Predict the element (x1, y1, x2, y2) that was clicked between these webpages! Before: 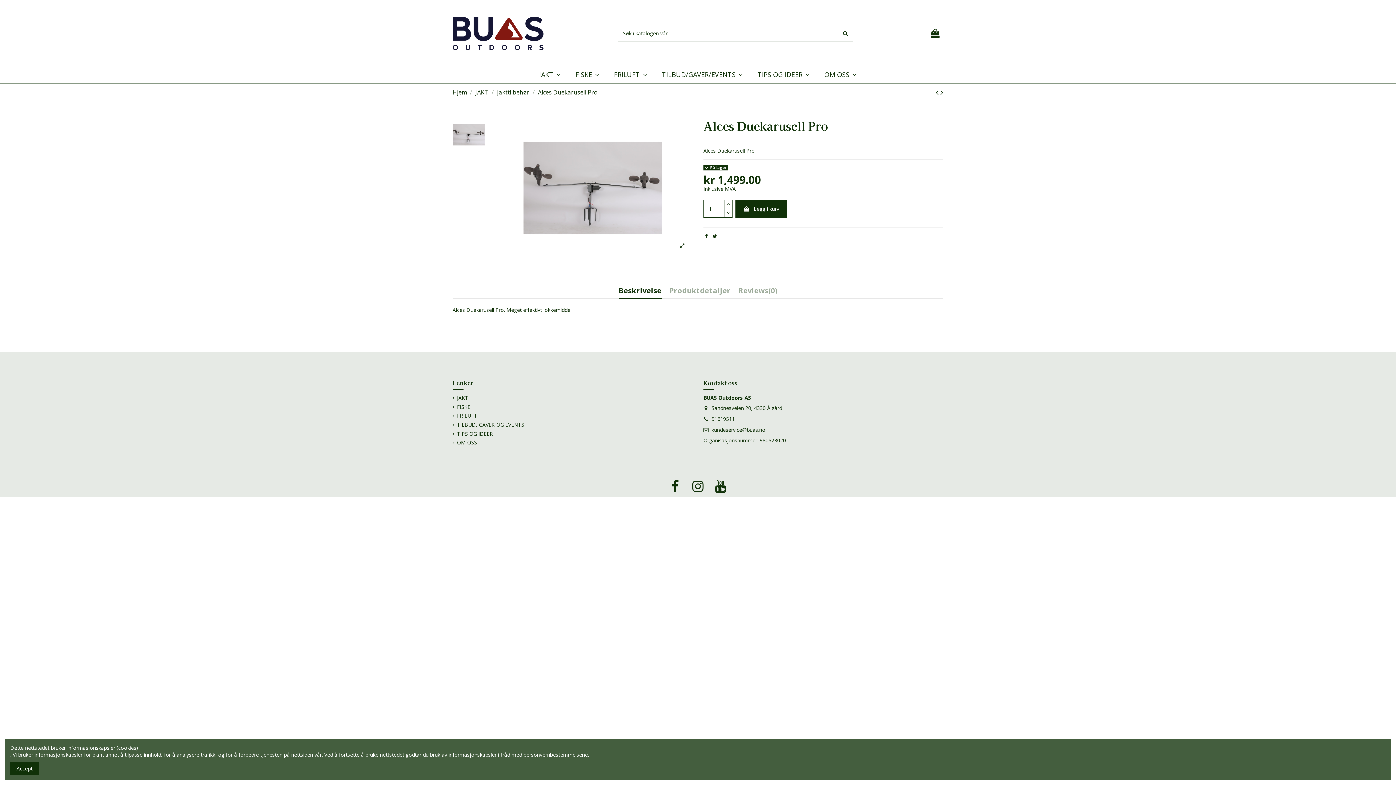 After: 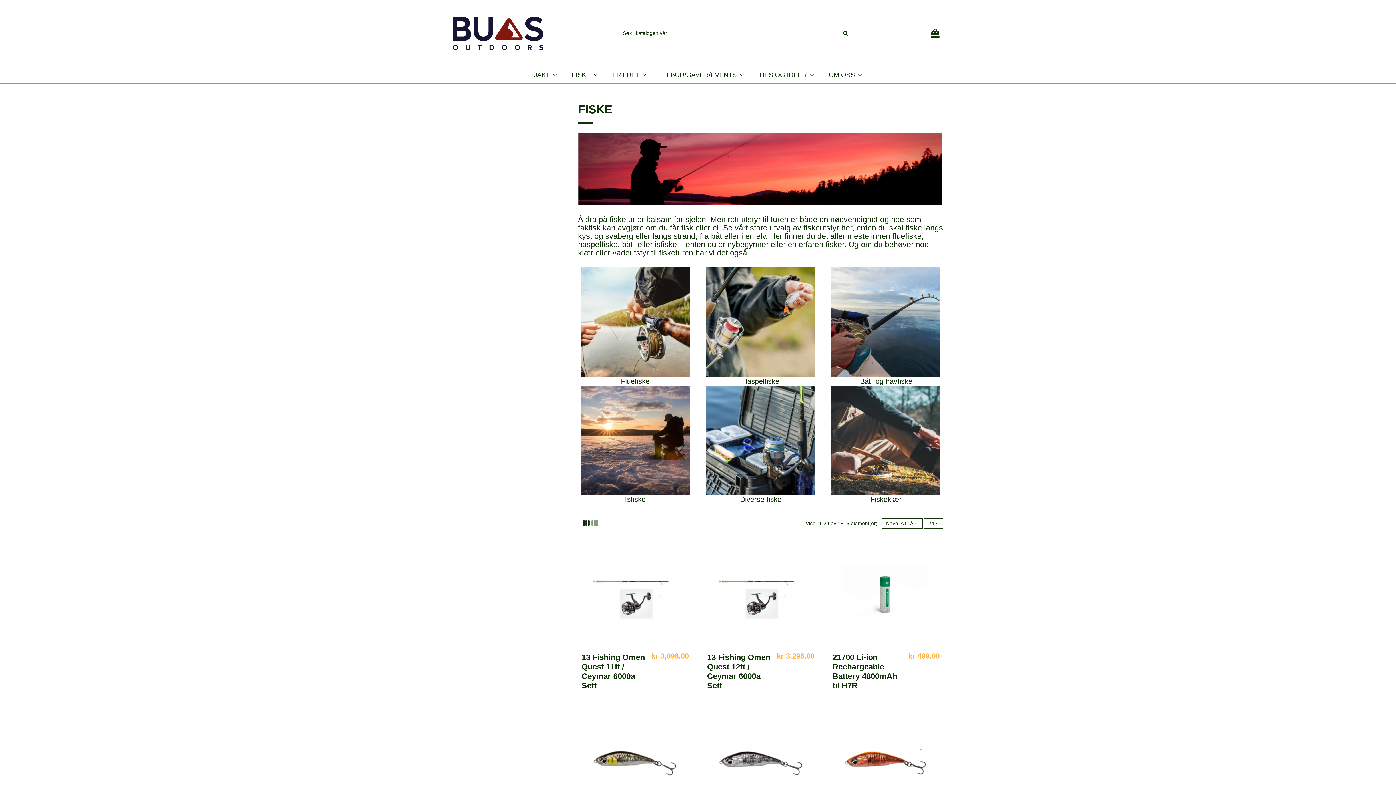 Action: bbox: (568, 66, 606, 83) label: FISKE 